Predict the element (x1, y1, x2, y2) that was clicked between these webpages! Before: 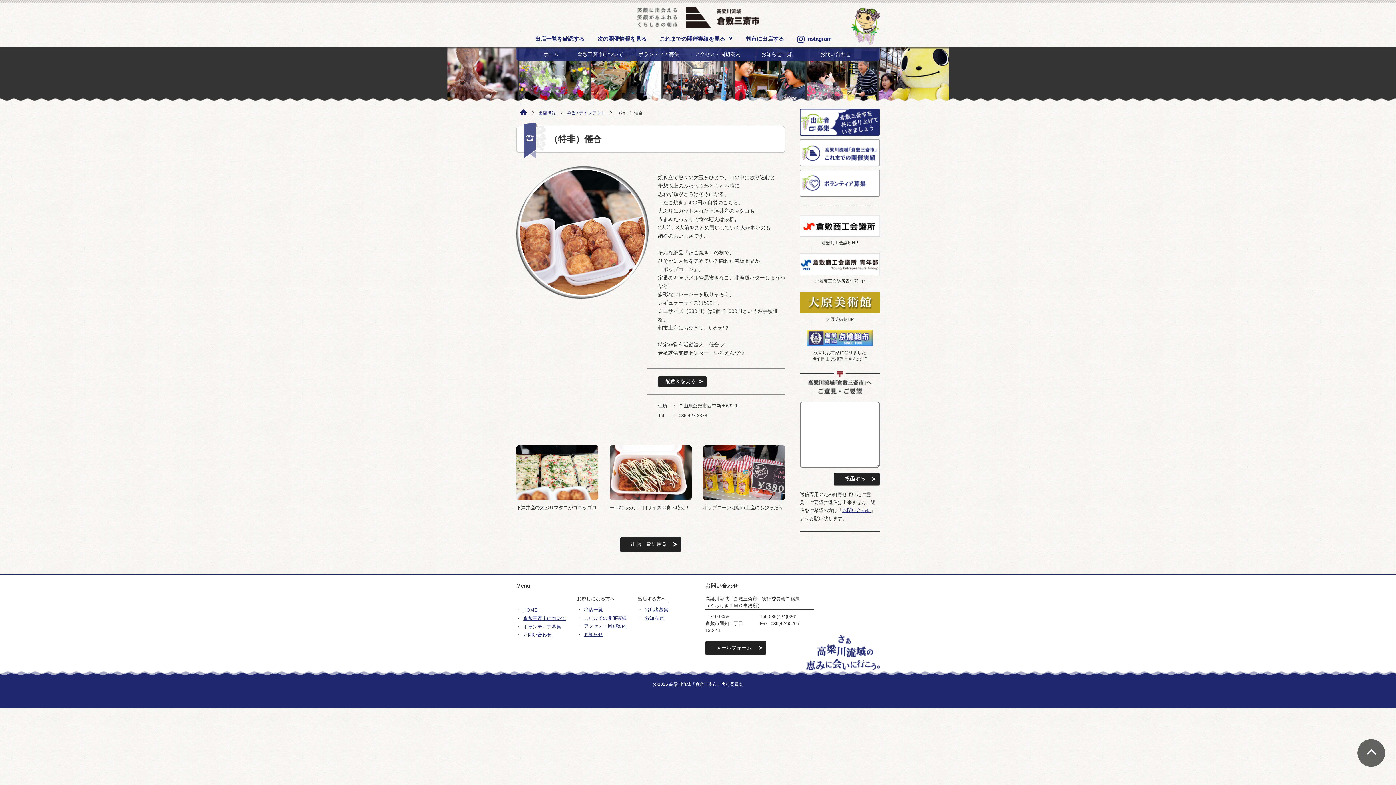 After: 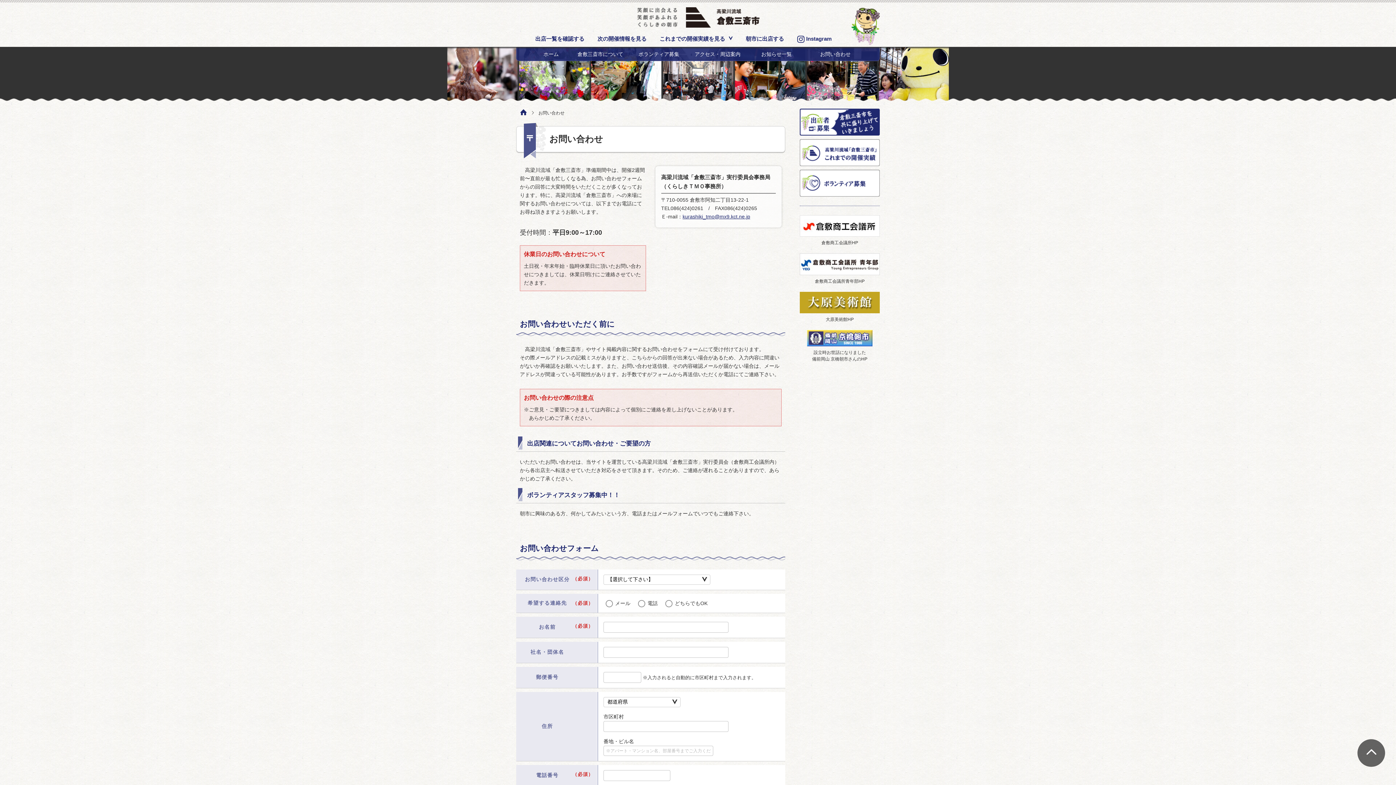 Action: label: お問い合わせ bbox: (842, 508, 870, 513)